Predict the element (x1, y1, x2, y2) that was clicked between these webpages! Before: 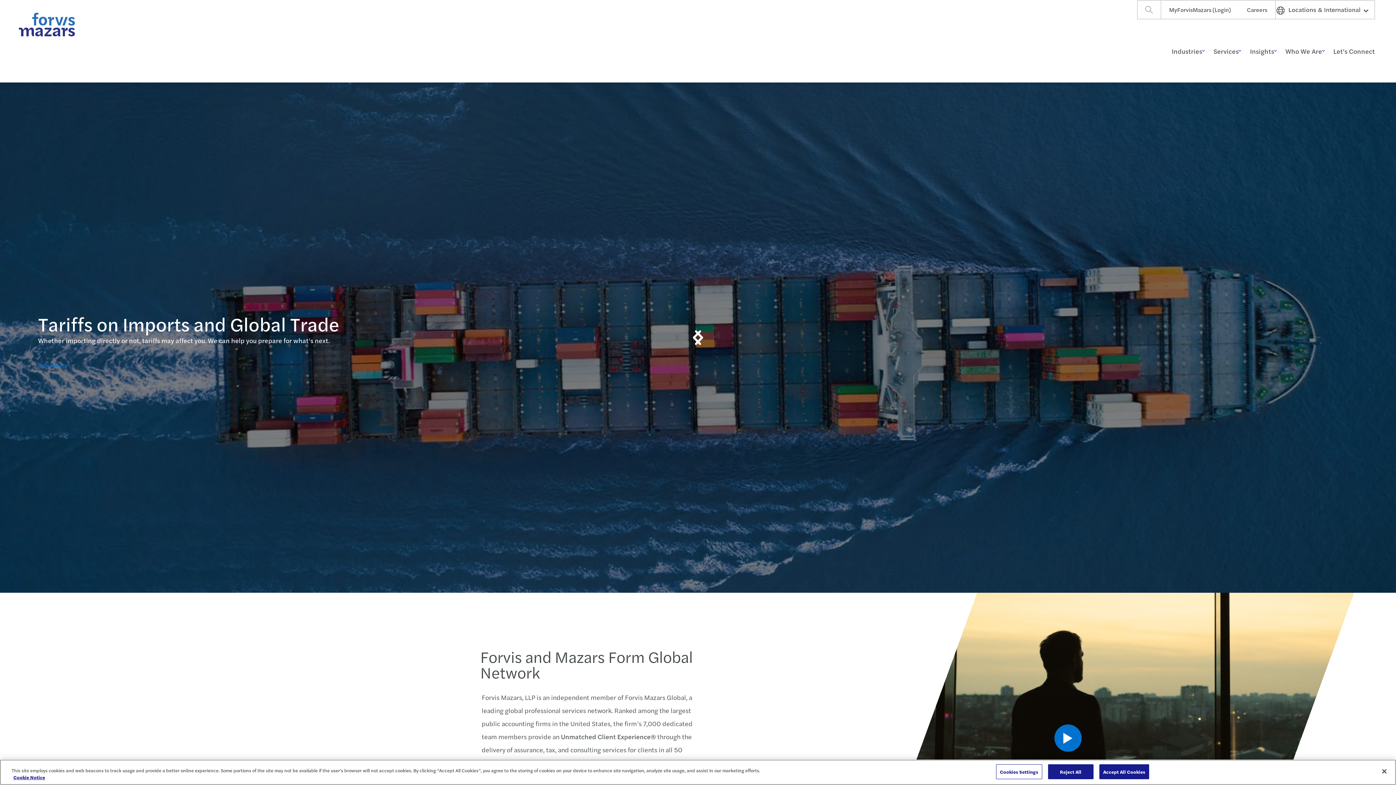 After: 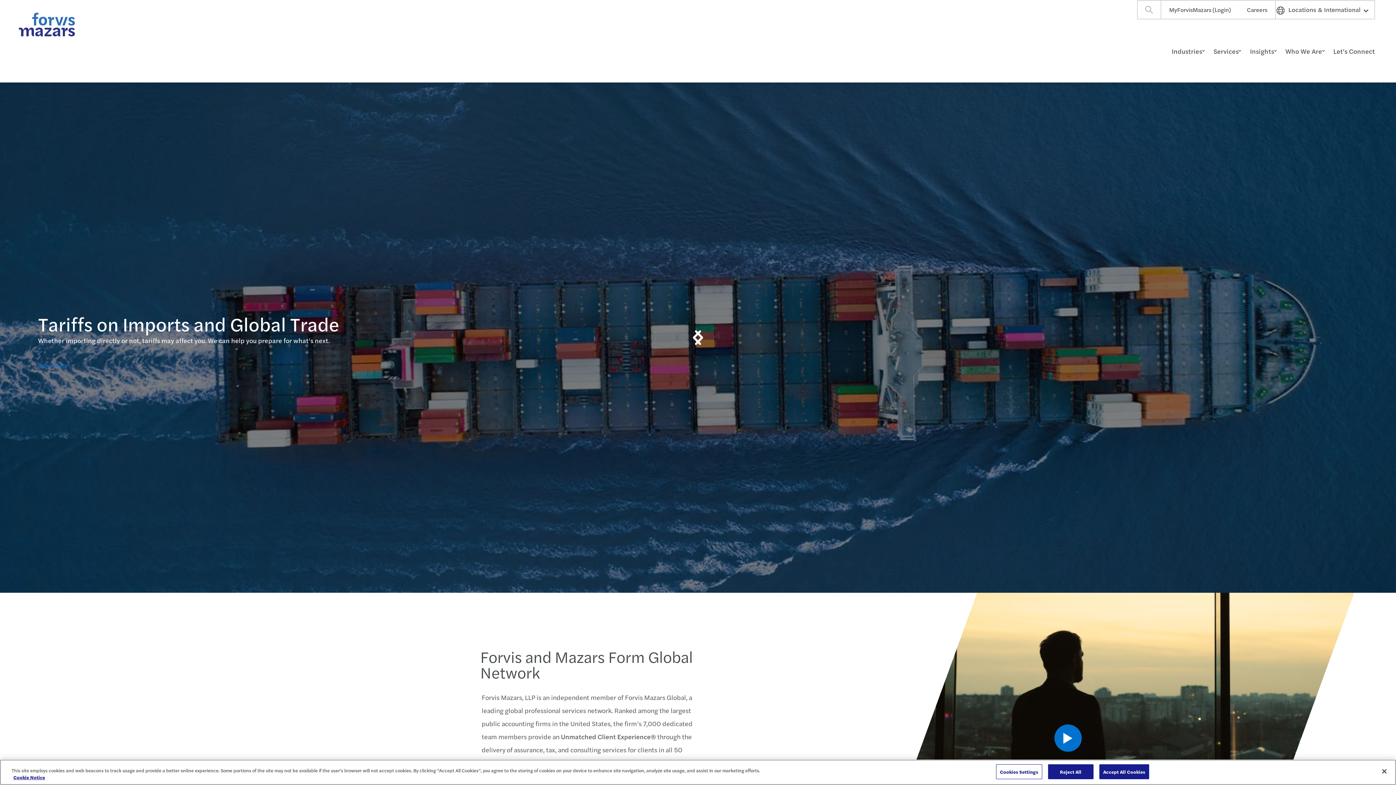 Action: bbox: (0, 0, 172, 82)